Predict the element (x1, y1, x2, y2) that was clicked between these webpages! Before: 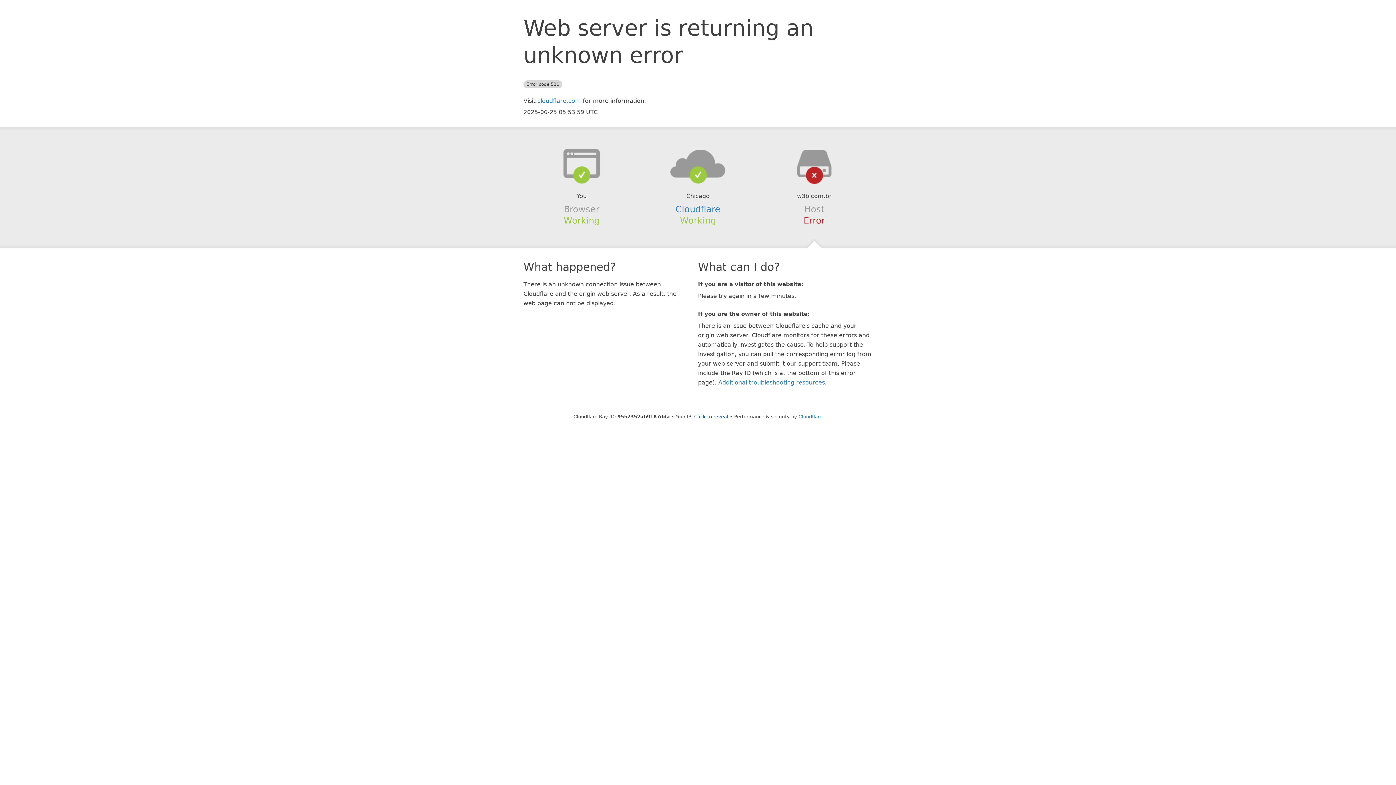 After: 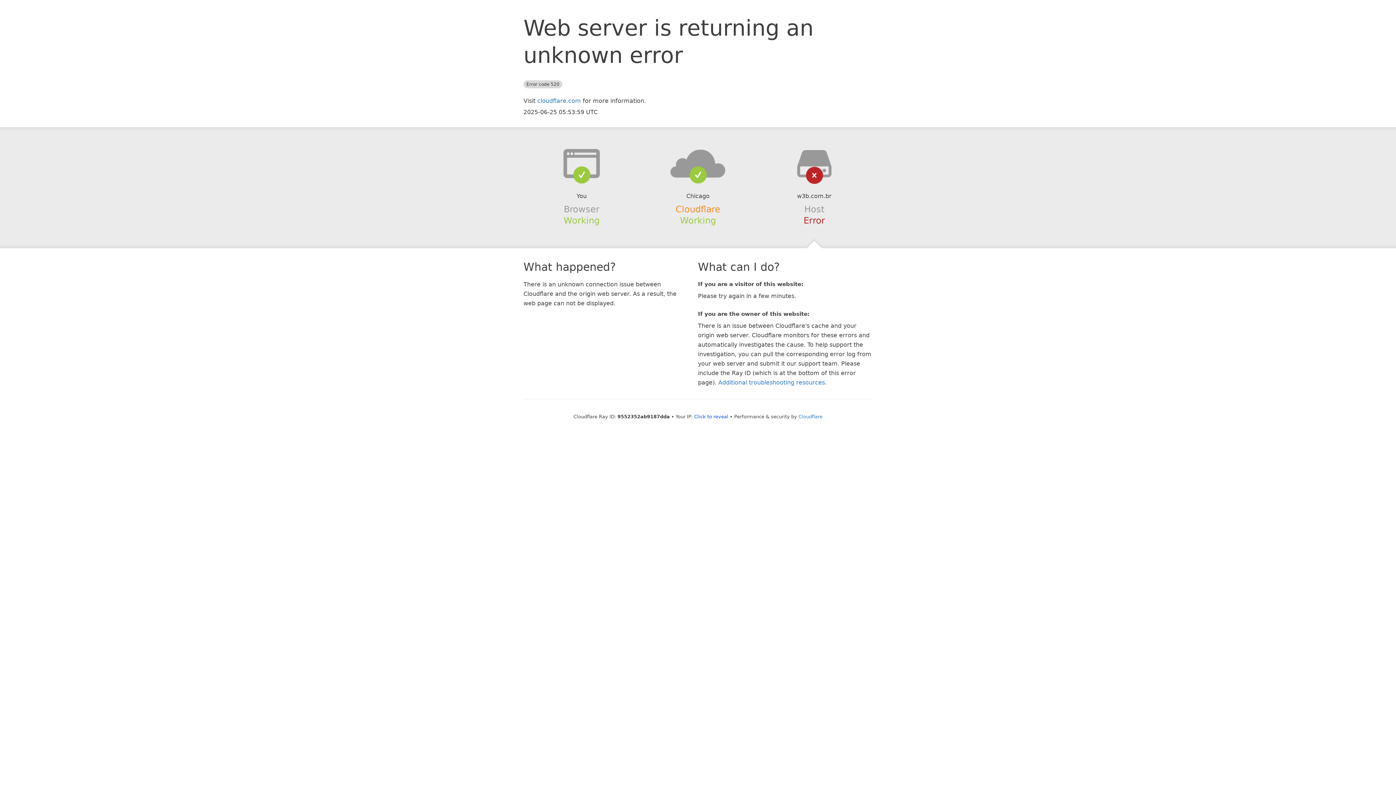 Action: bbox: (675, 204, 720, 214) label: Cloudflare